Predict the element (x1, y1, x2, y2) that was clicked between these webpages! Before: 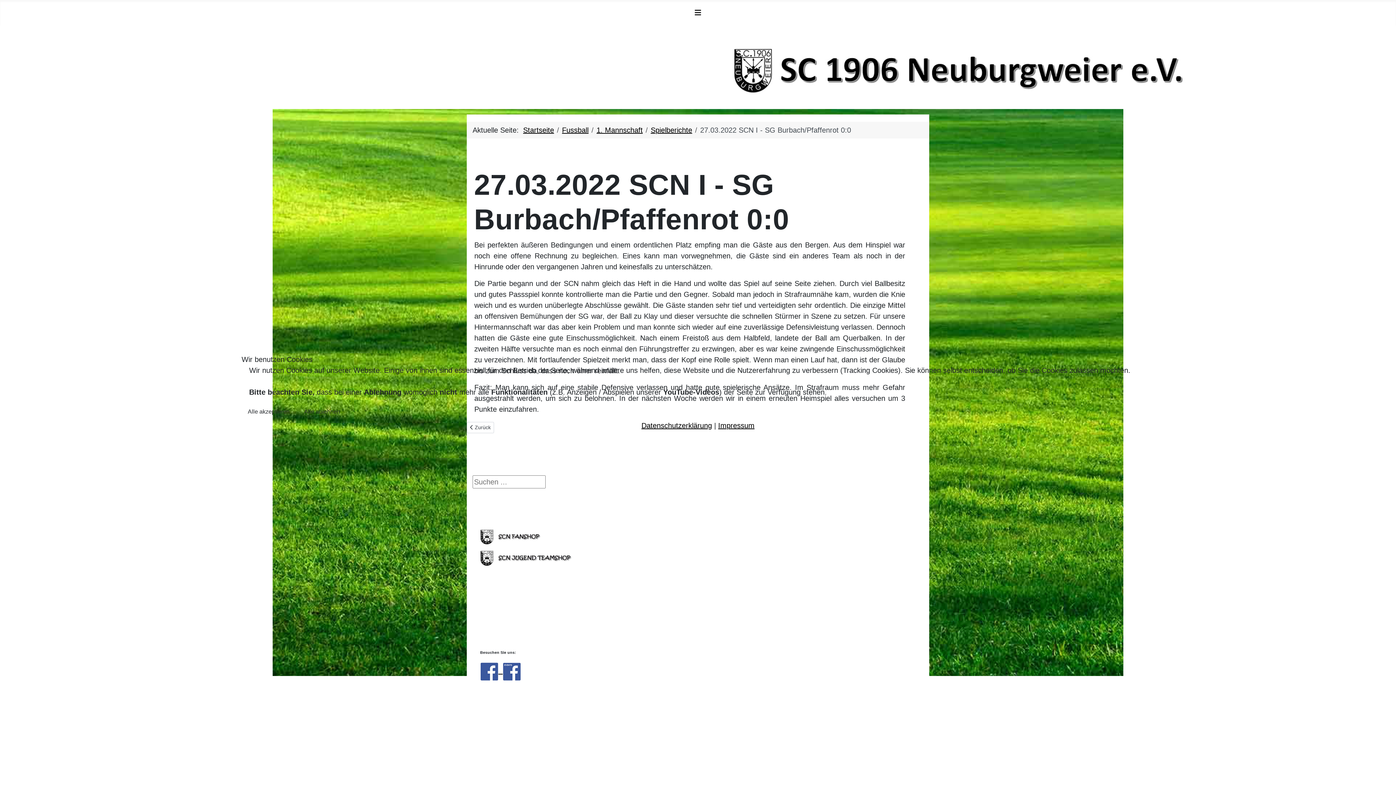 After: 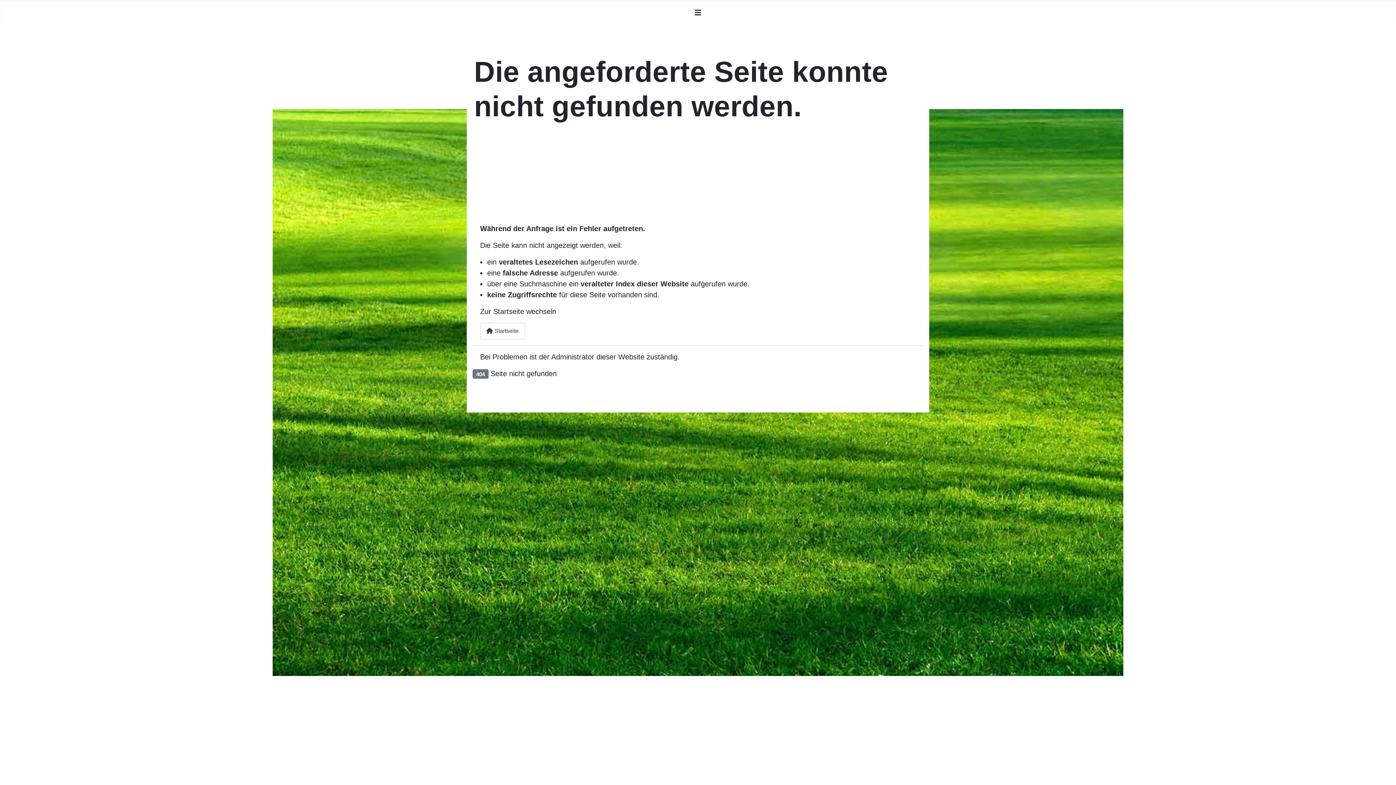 Action: bbox: (641, 421, 712, 429) label: Datenschutzerklärung